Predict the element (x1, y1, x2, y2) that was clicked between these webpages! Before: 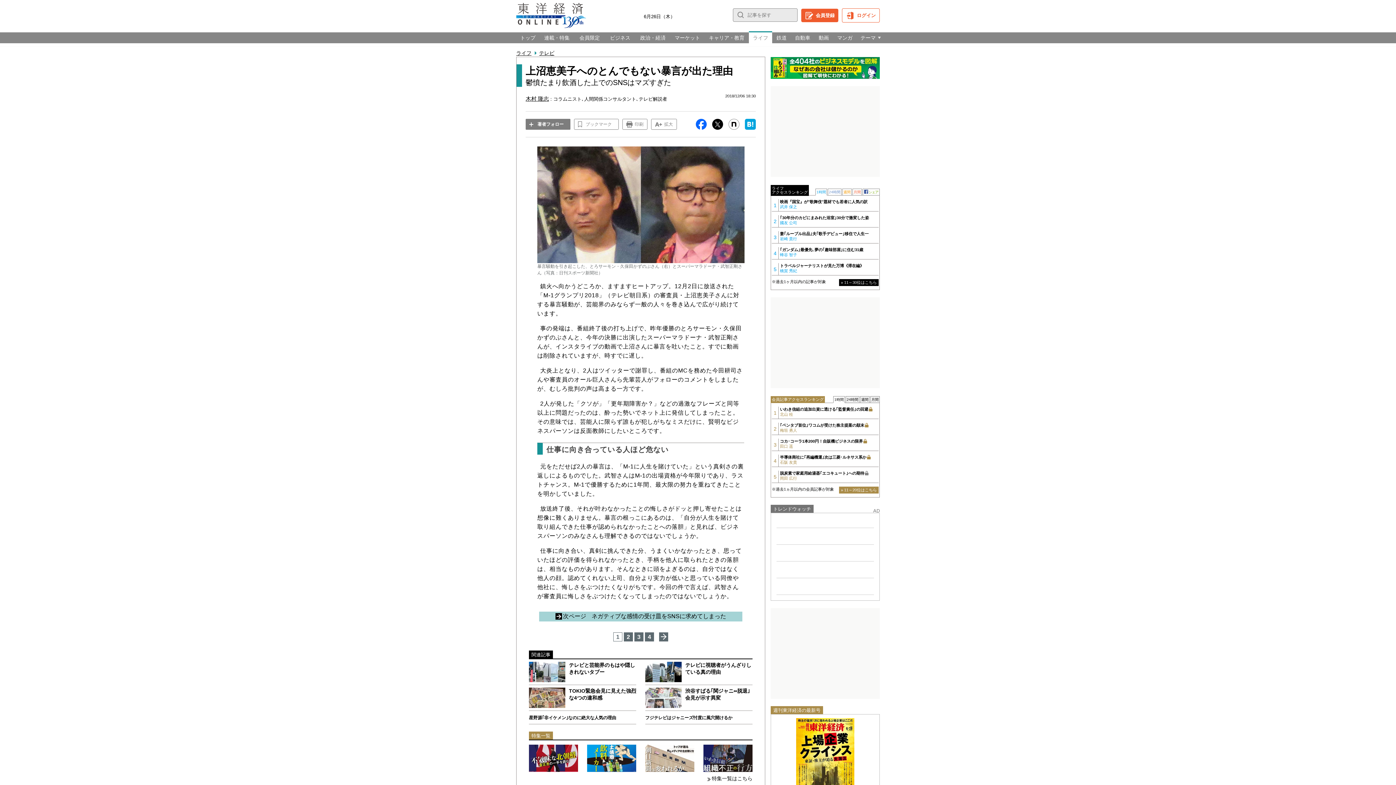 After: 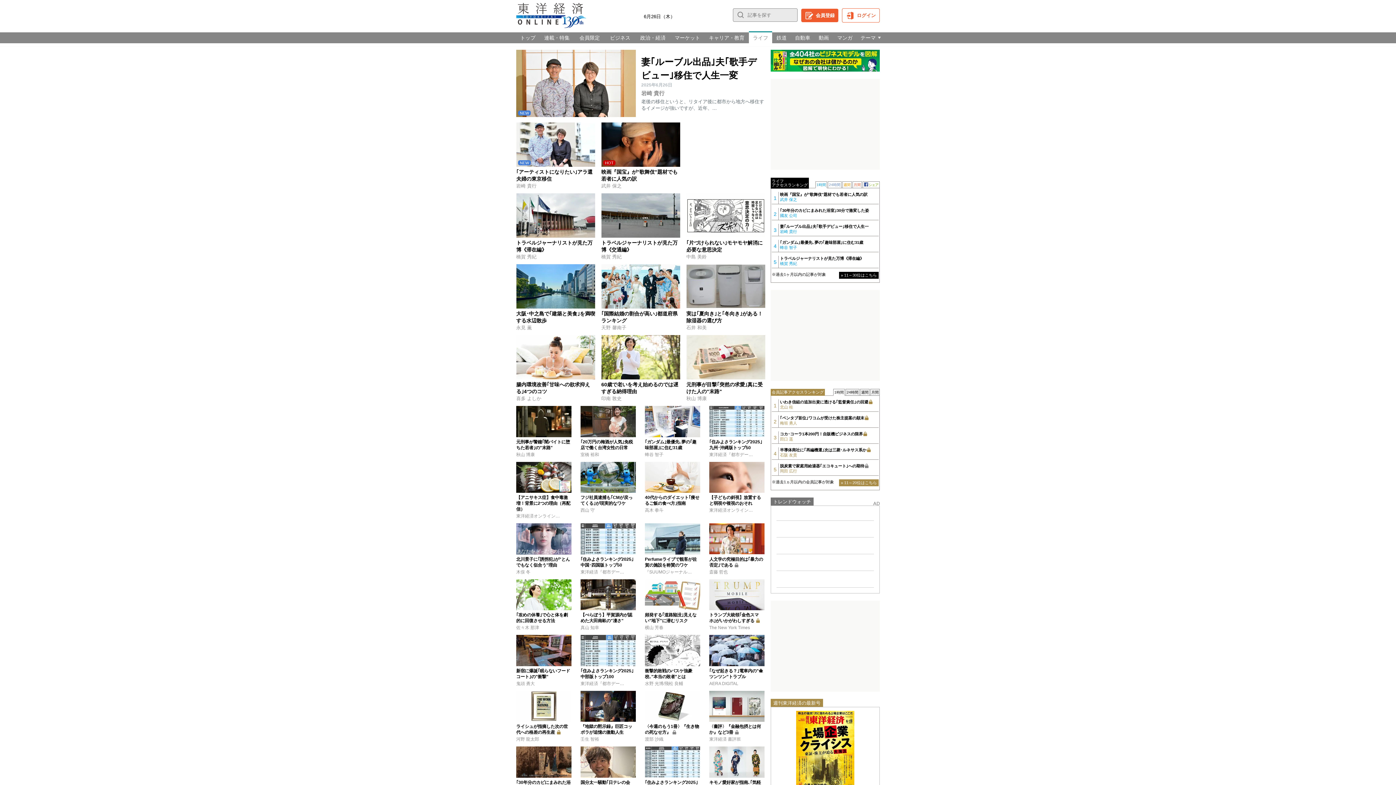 Action: label: ライフ bbox: (516, 50, 531, 56)